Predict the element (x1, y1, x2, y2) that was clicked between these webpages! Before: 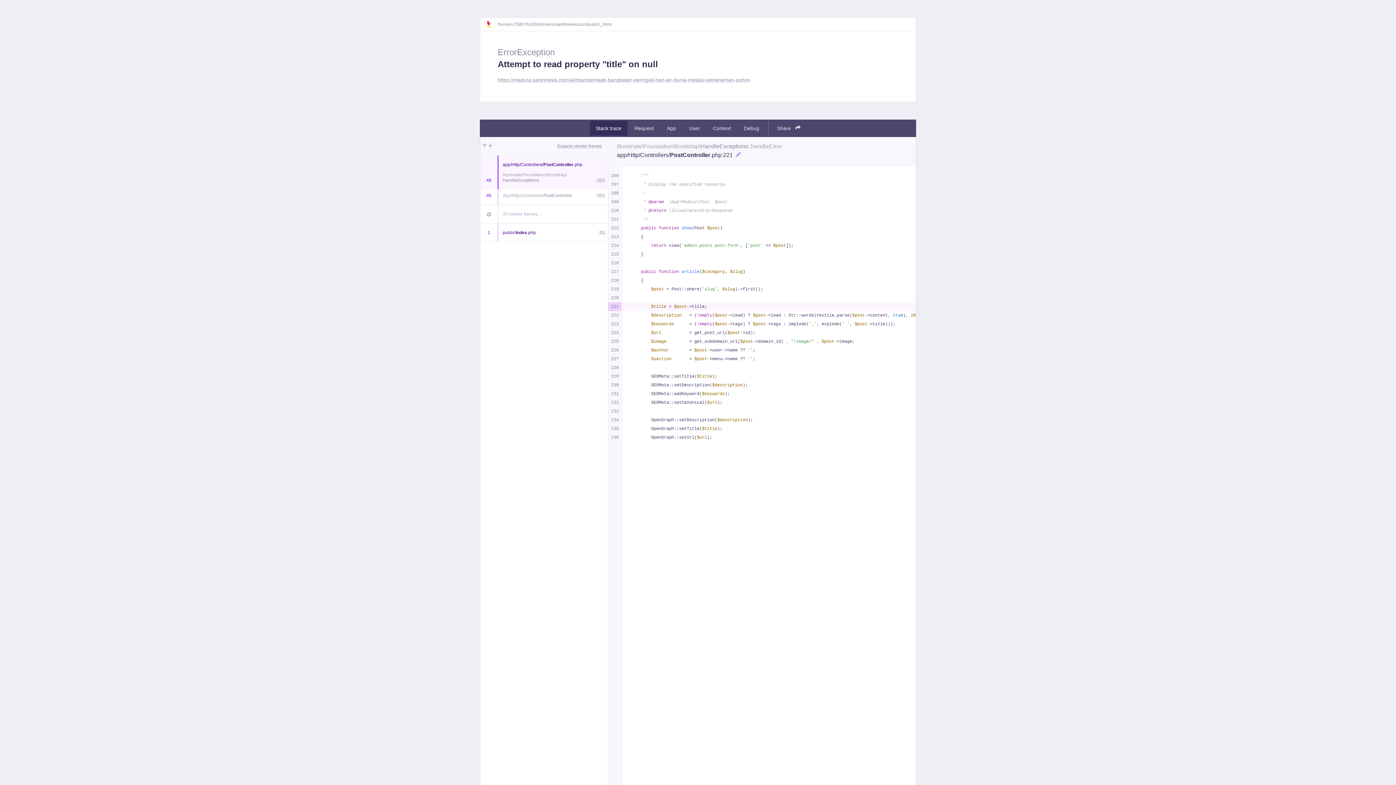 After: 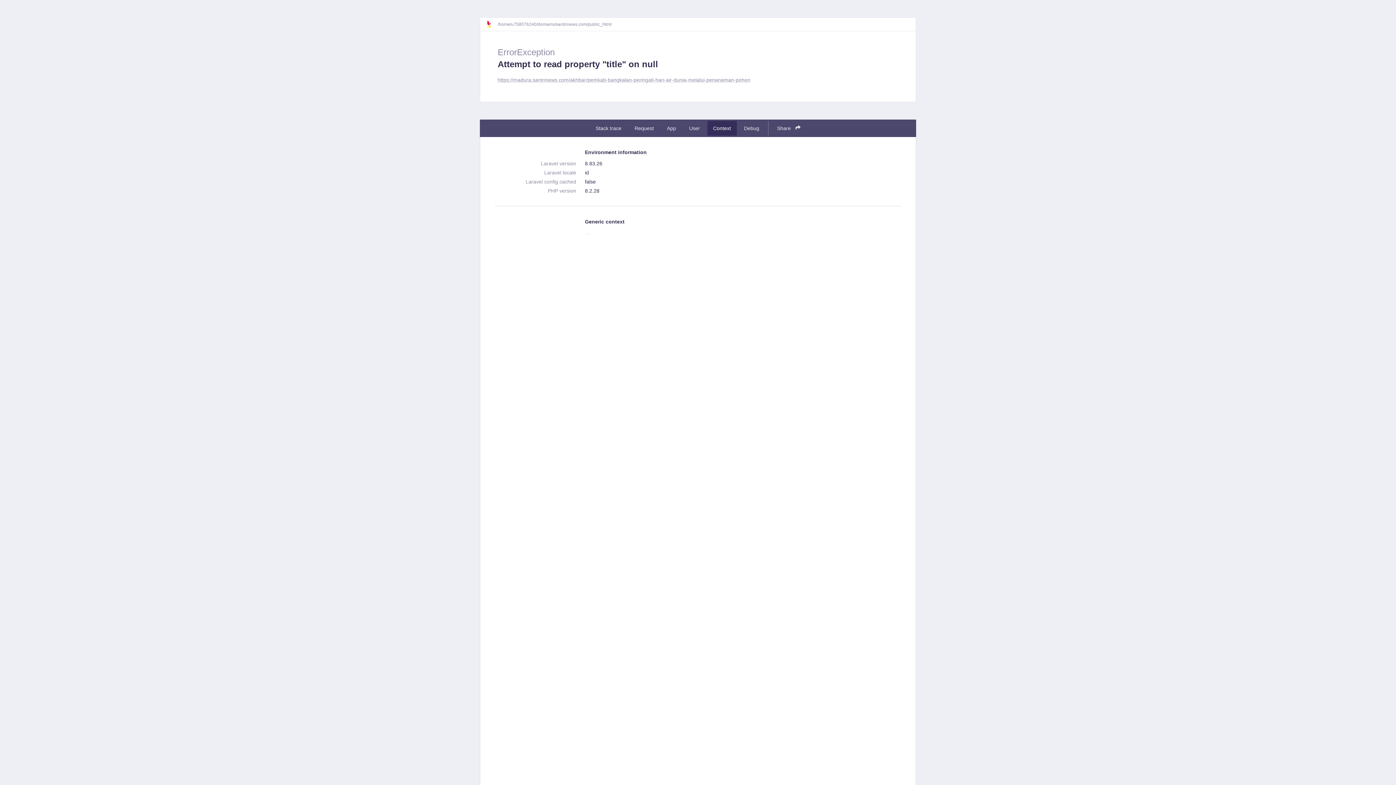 Action: bbox: (707, 121, 736, 135) label: Context